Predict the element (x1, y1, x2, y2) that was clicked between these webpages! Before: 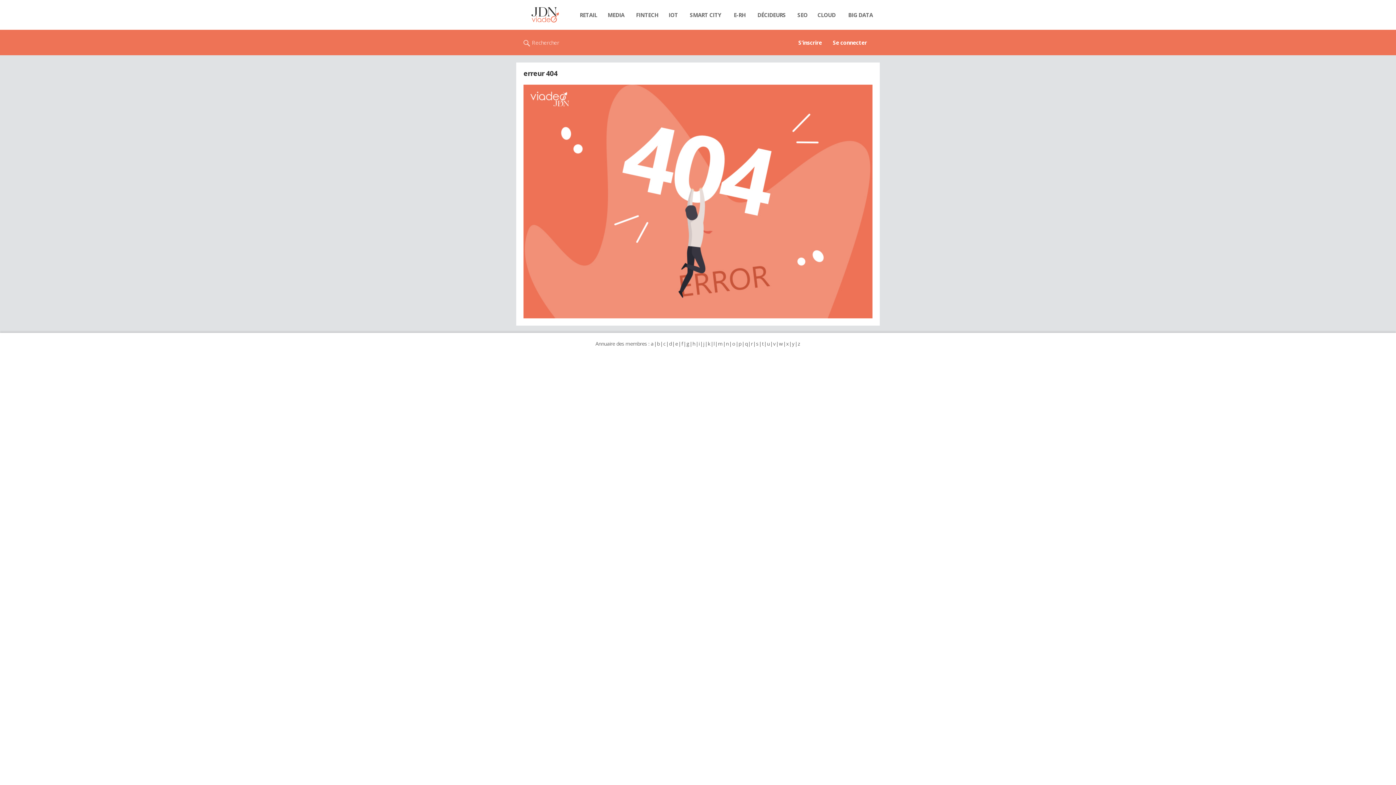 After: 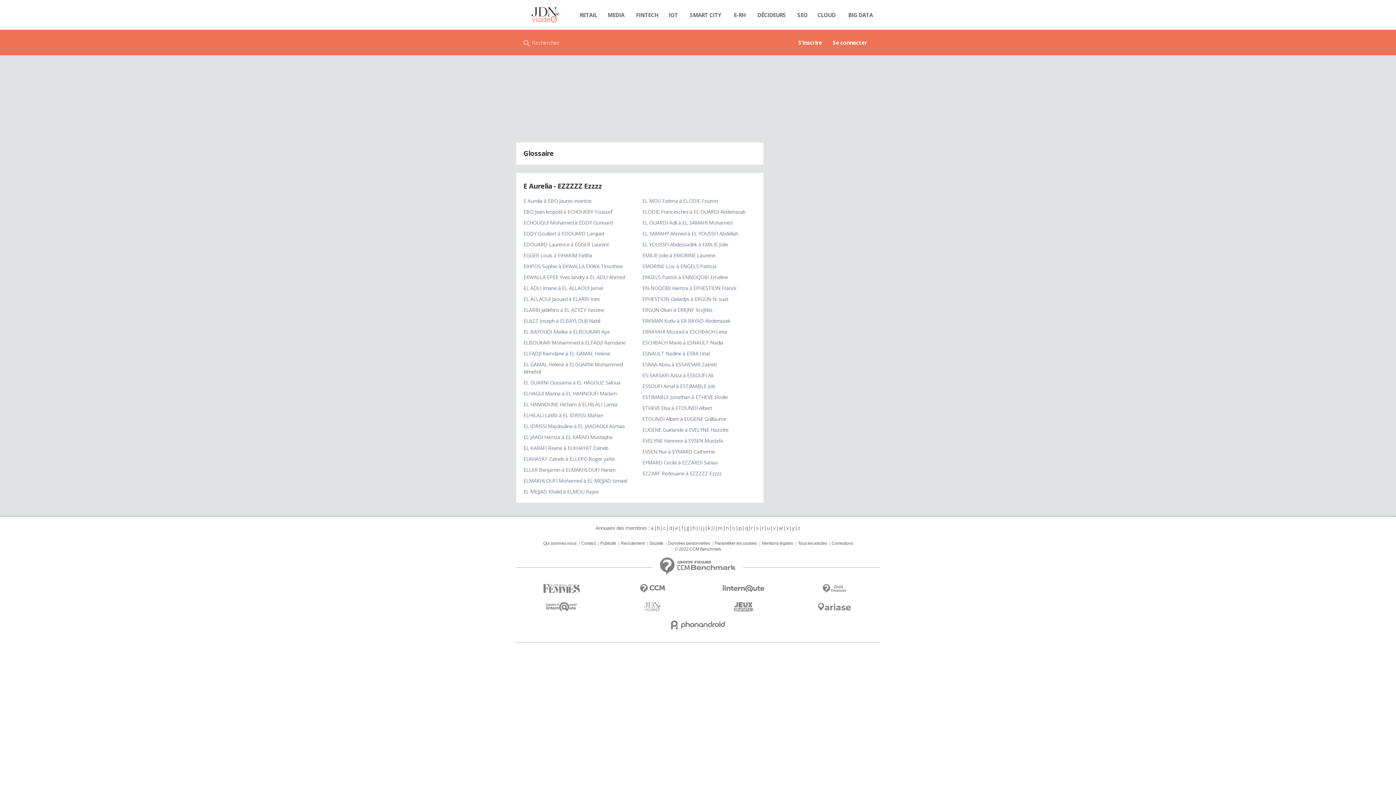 Action: bbox: (675, 340, 678, 347) label: e